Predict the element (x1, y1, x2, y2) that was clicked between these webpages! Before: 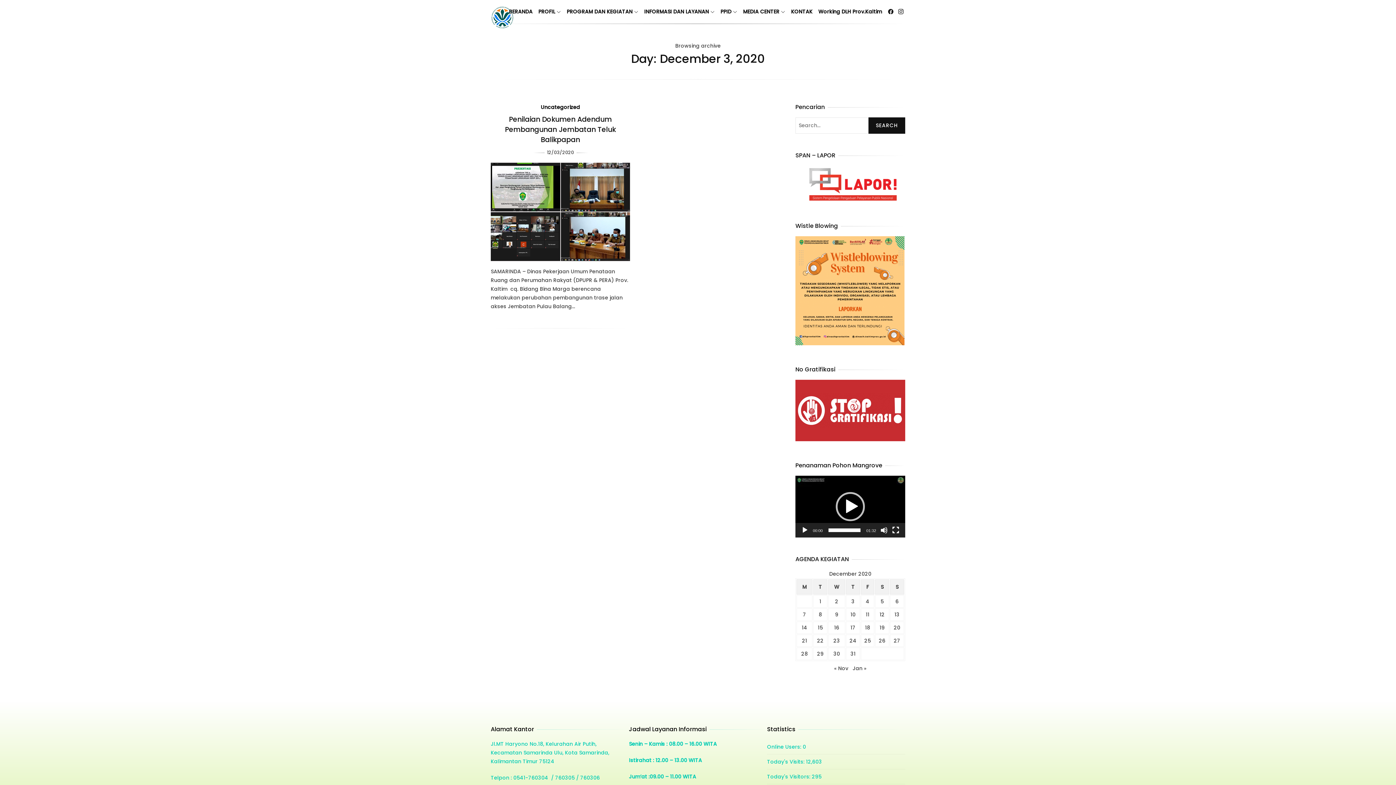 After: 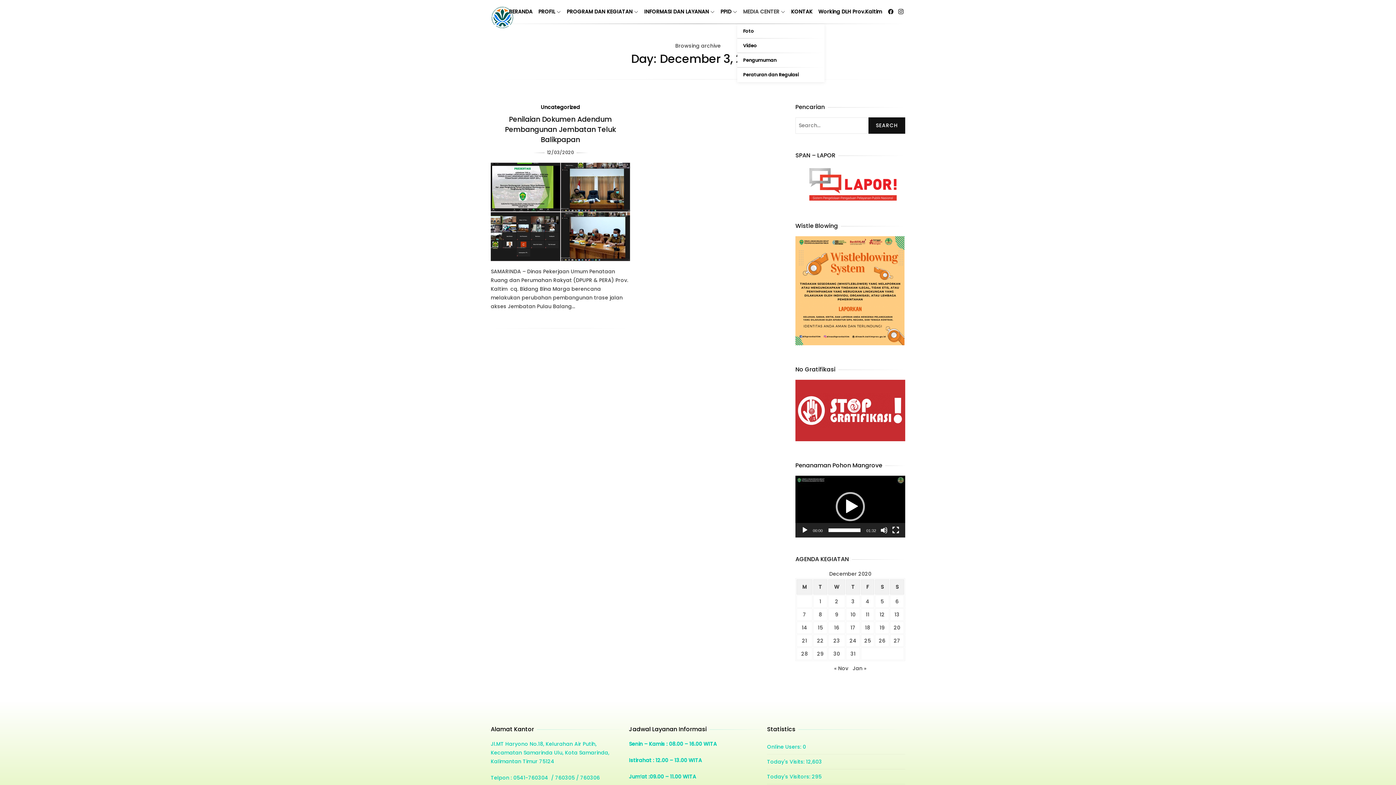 Action: label: MEDIA CENTER bbox: (740, 0, 779, 23)